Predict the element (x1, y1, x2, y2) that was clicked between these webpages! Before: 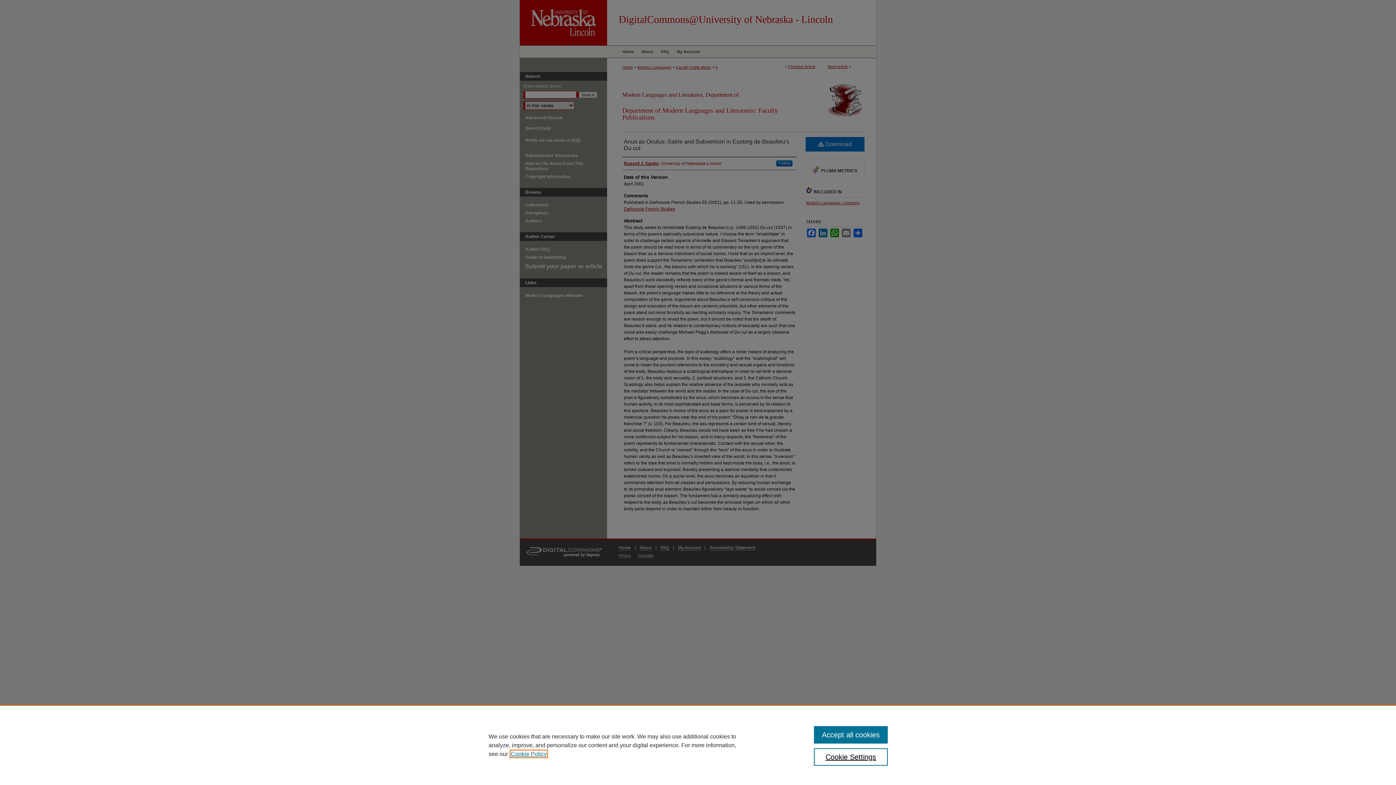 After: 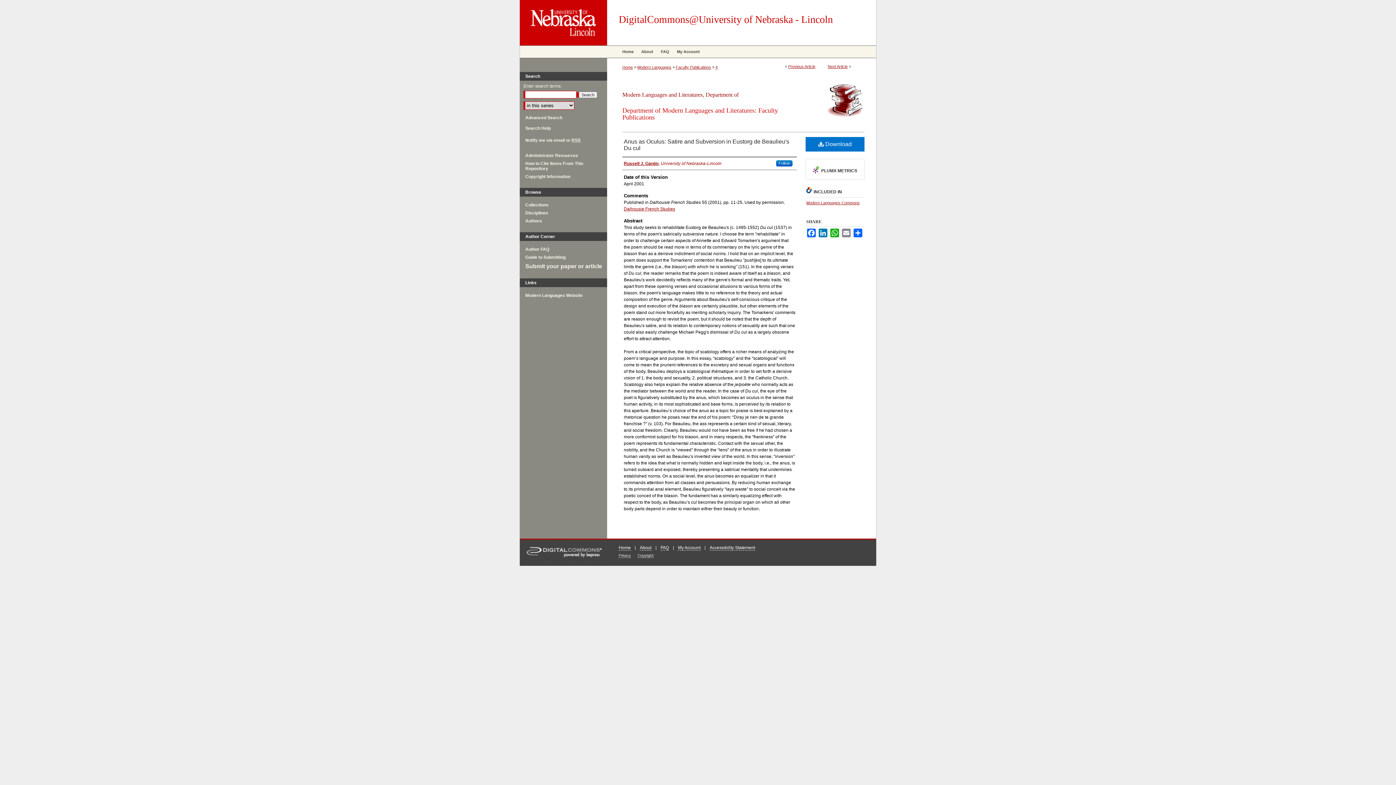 Action: bbox: (814, 726, 887, 744) label: Accept all cookies